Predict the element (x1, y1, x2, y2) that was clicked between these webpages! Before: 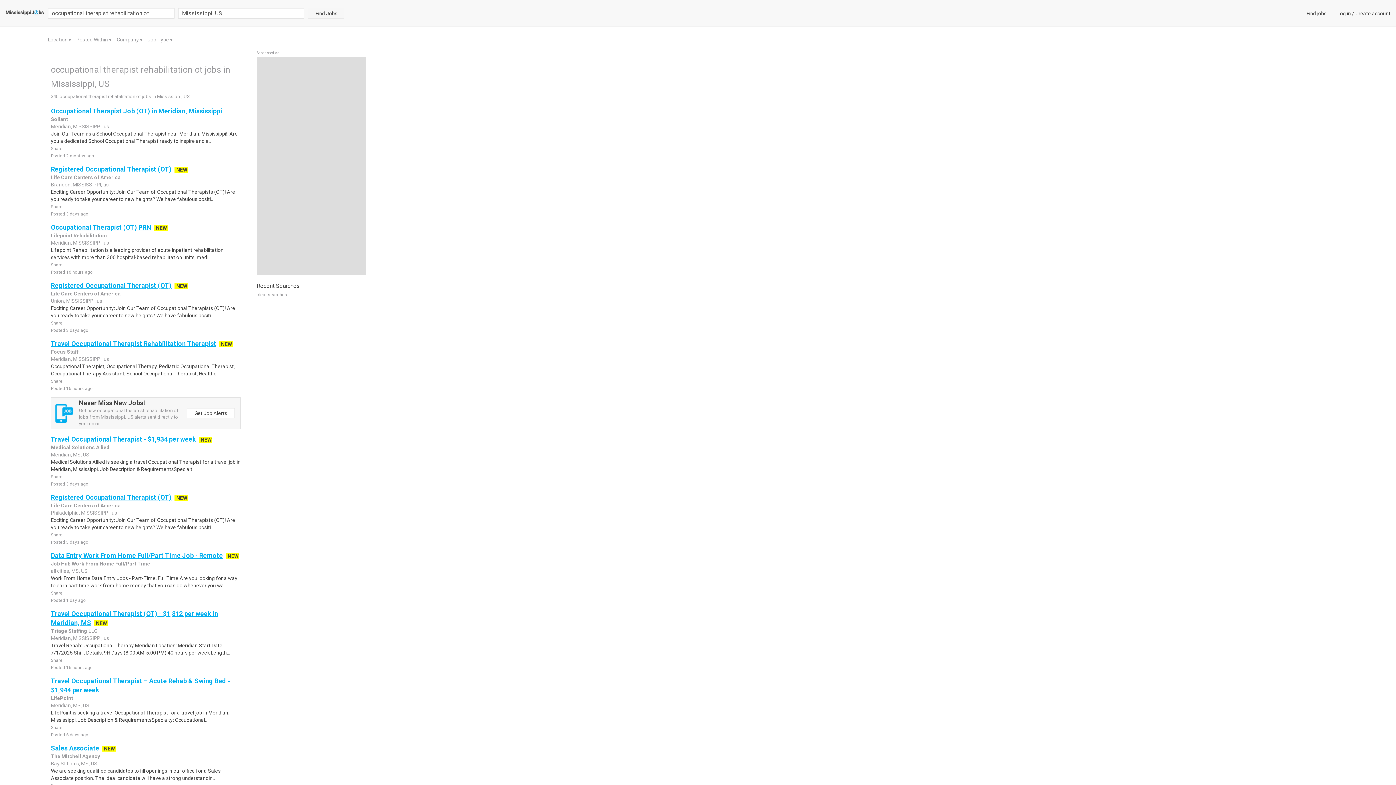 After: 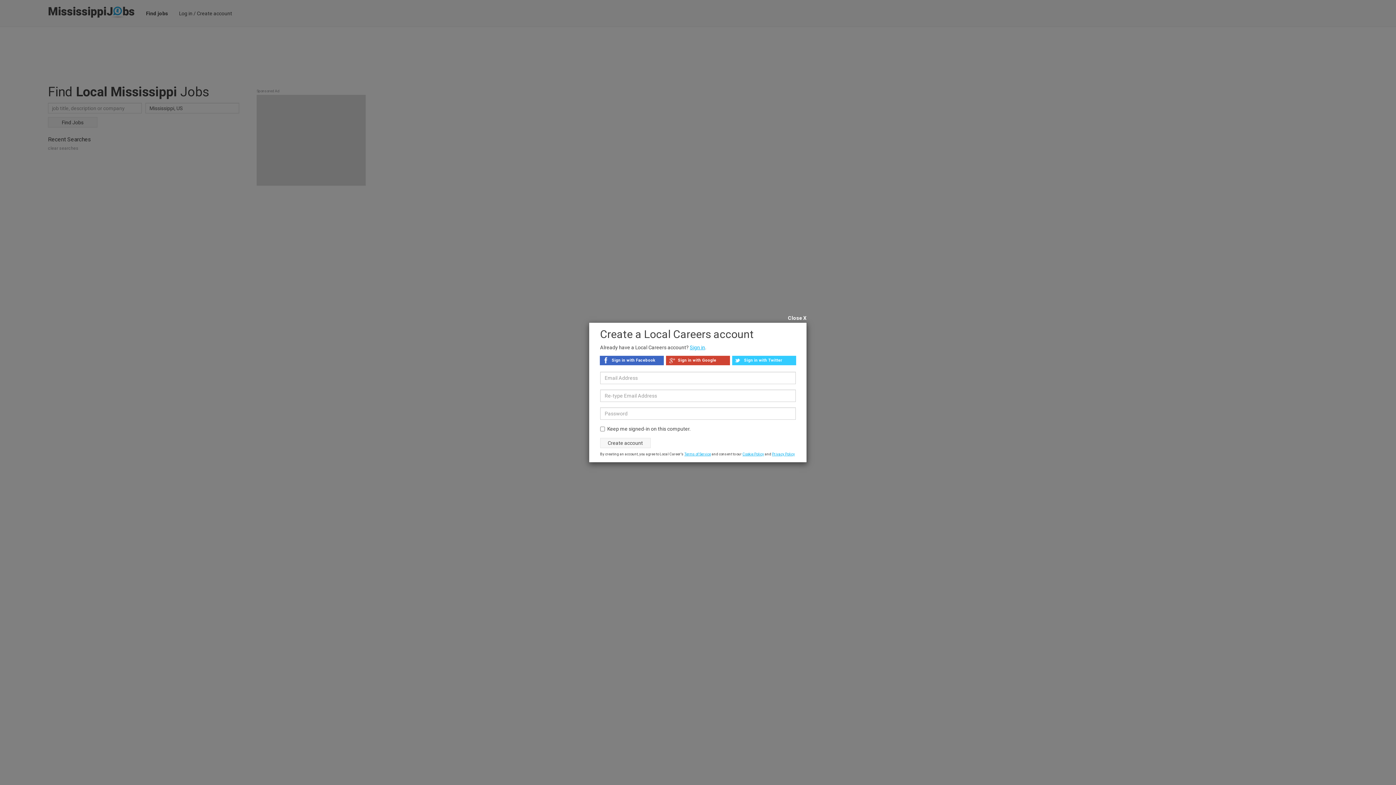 Action: bbox: (0, 0, 48, 26)